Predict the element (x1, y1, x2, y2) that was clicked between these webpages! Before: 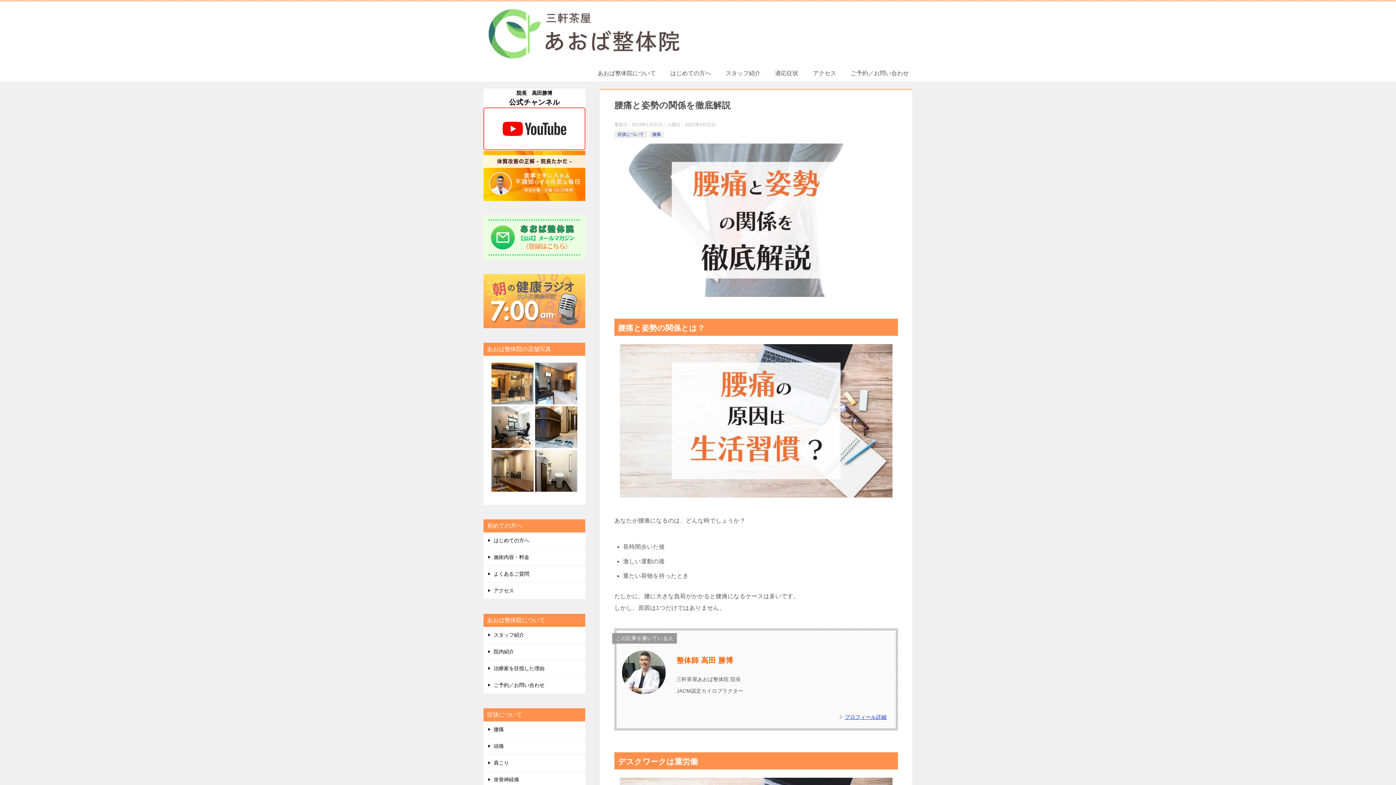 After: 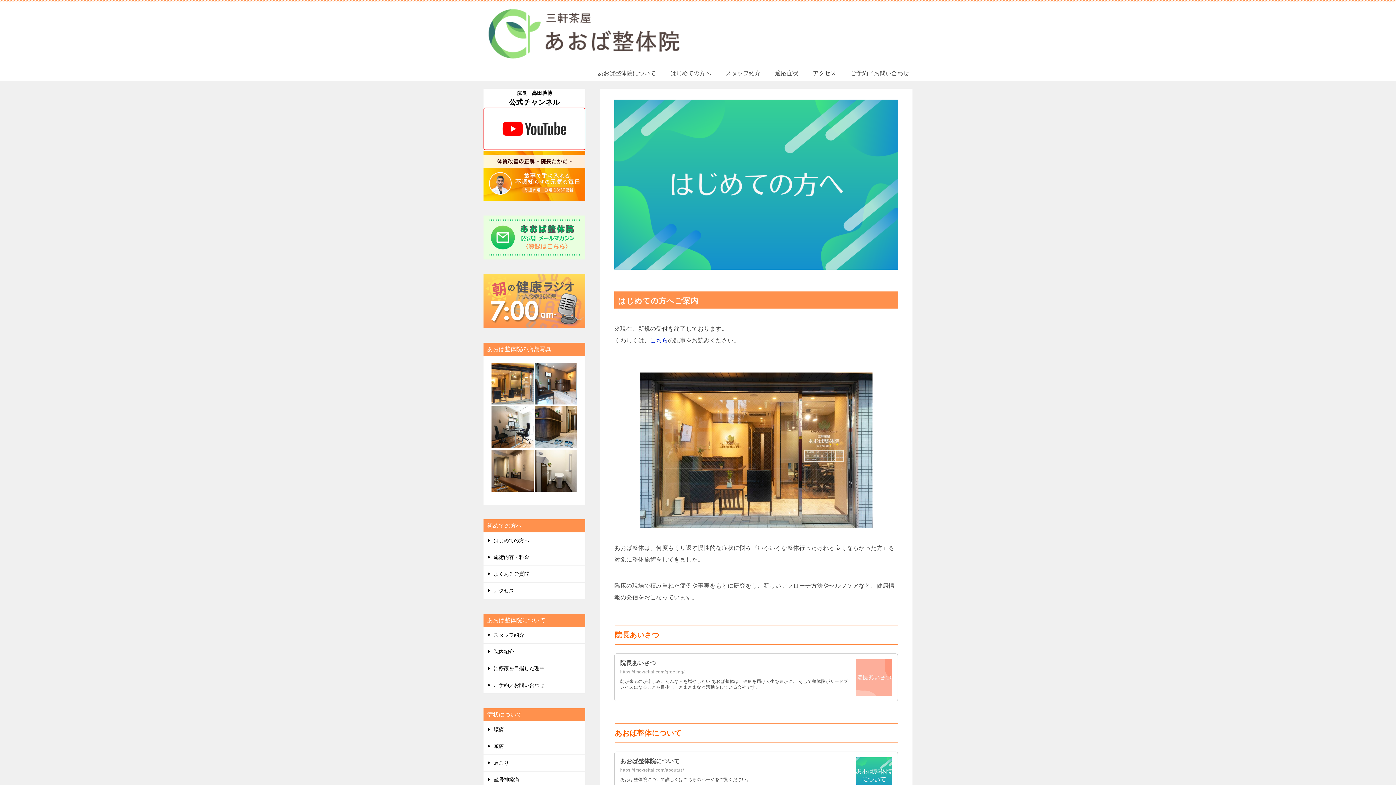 Action: label: はじめての方へ bbox: (483, 532, 585, 549)